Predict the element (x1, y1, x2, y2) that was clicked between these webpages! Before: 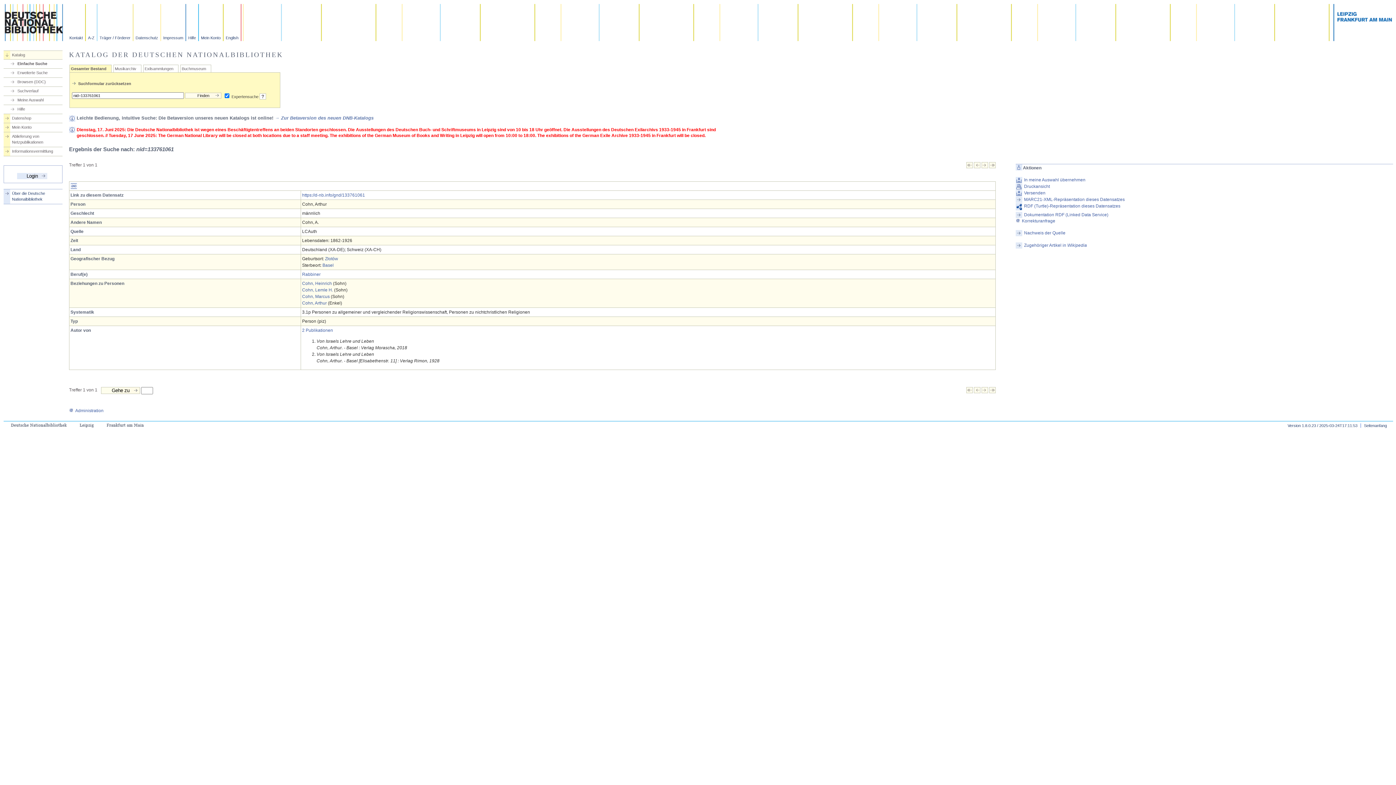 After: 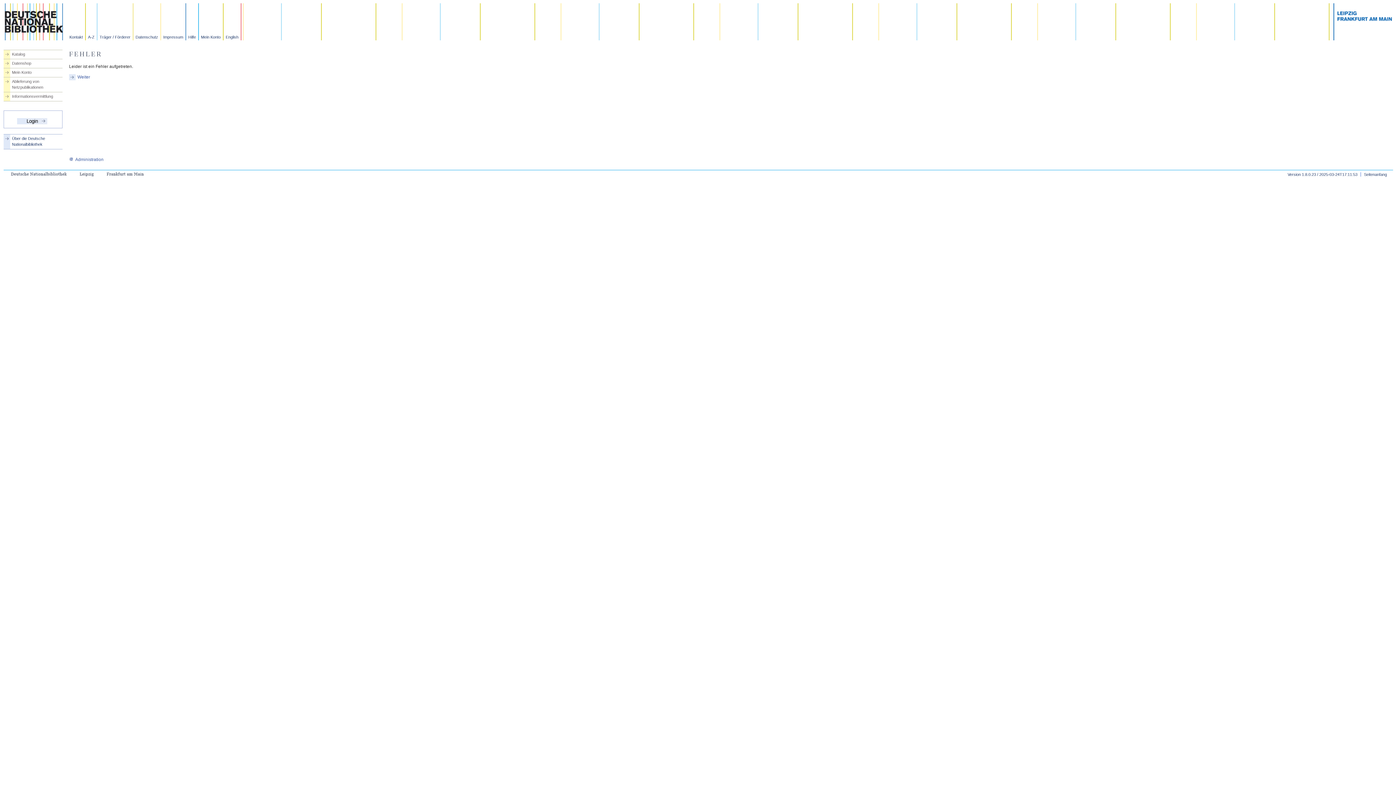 Action: bbox: (1360, 423, 1387, 427) label: Seitenanfang